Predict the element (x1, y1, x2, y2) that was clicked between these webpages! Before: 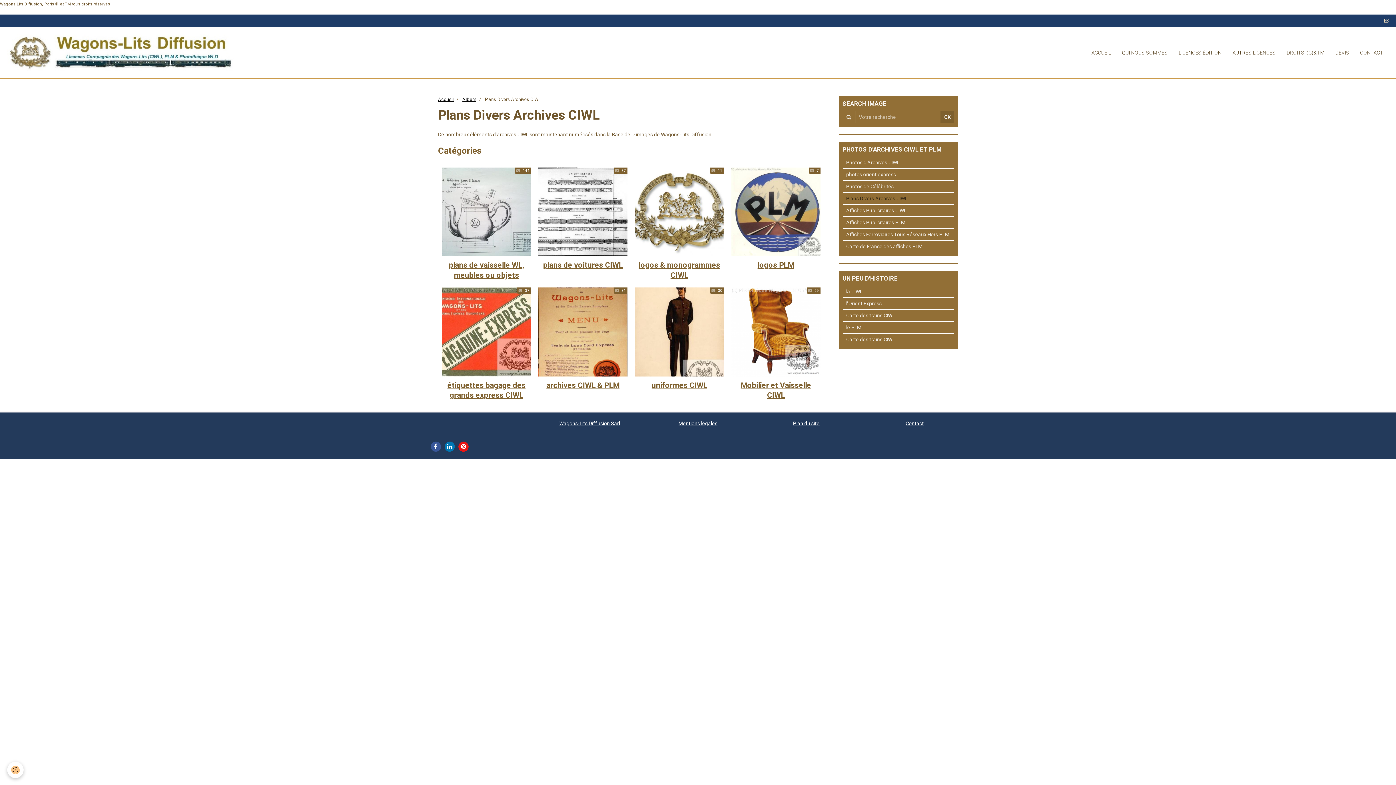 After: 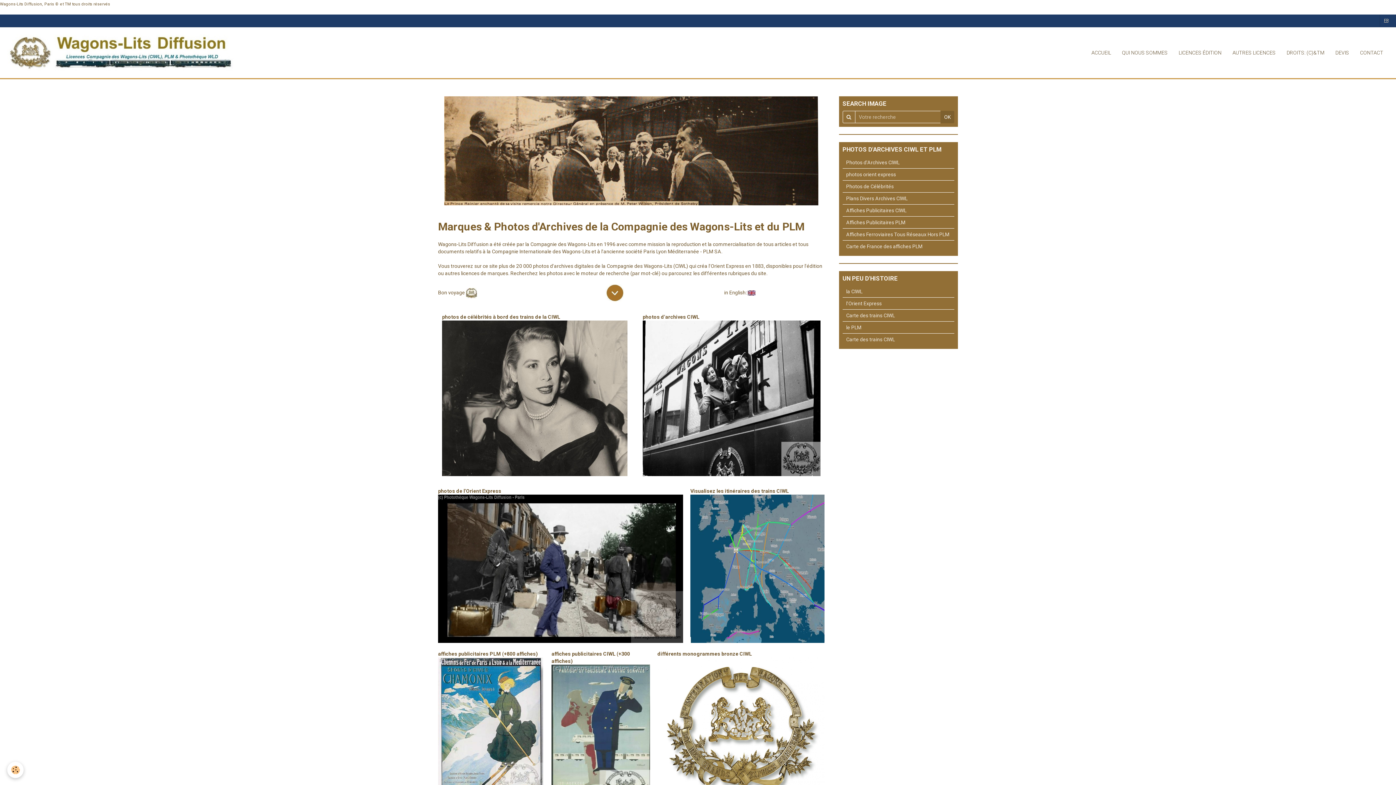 Action: label: ACCUEIL bbox: (1086, 43, 1116, 61)